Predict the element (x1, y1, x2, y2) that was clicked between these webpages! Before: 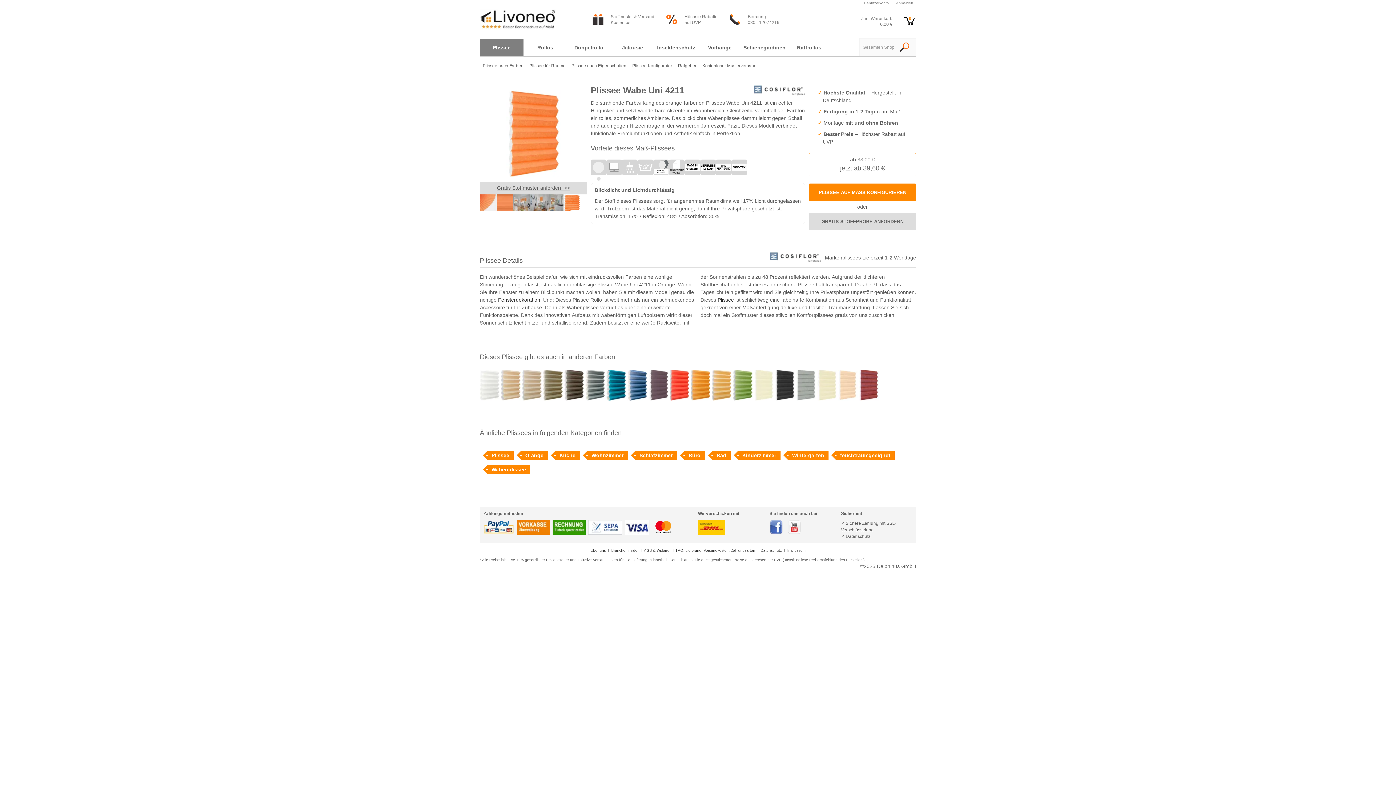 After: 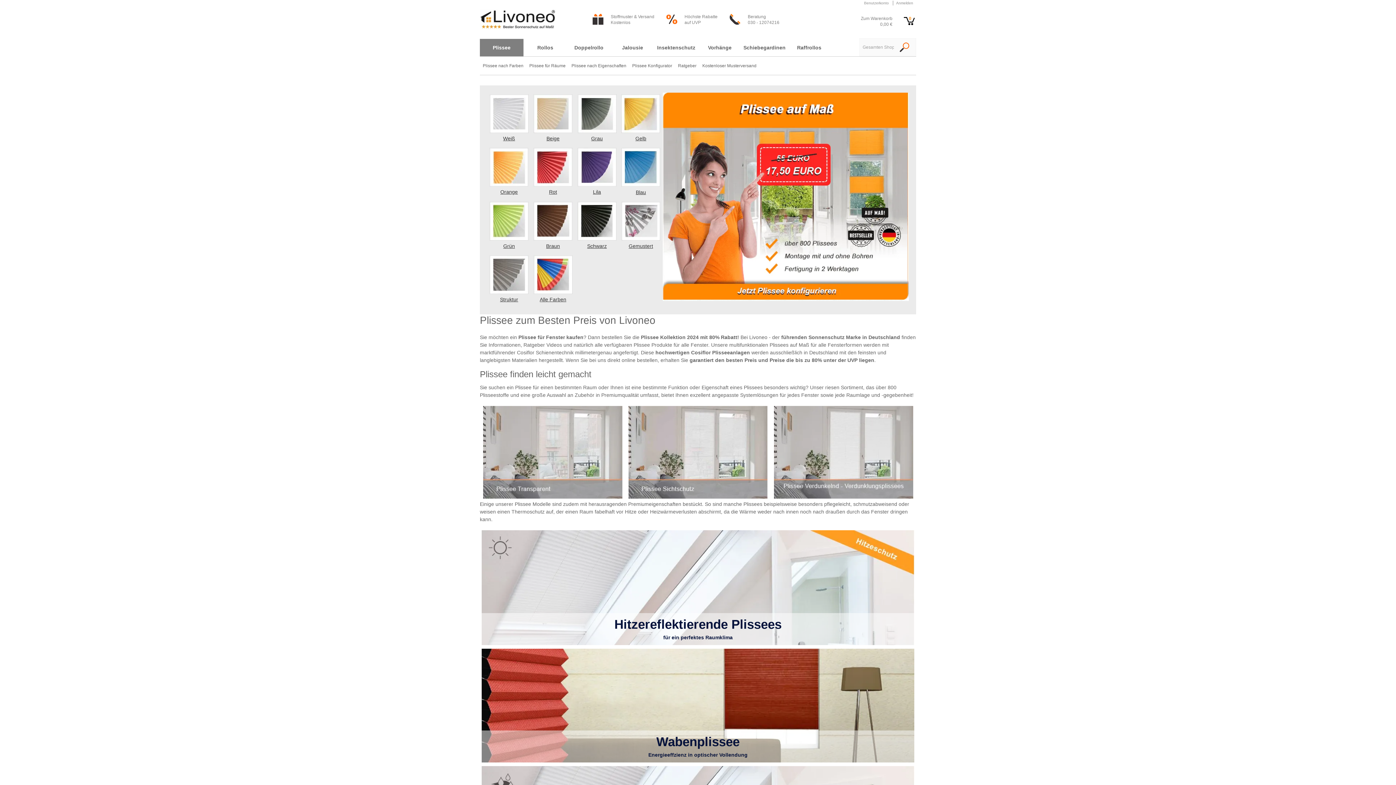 Action: label: Plissee bbox: (487, 451, 513, 460)